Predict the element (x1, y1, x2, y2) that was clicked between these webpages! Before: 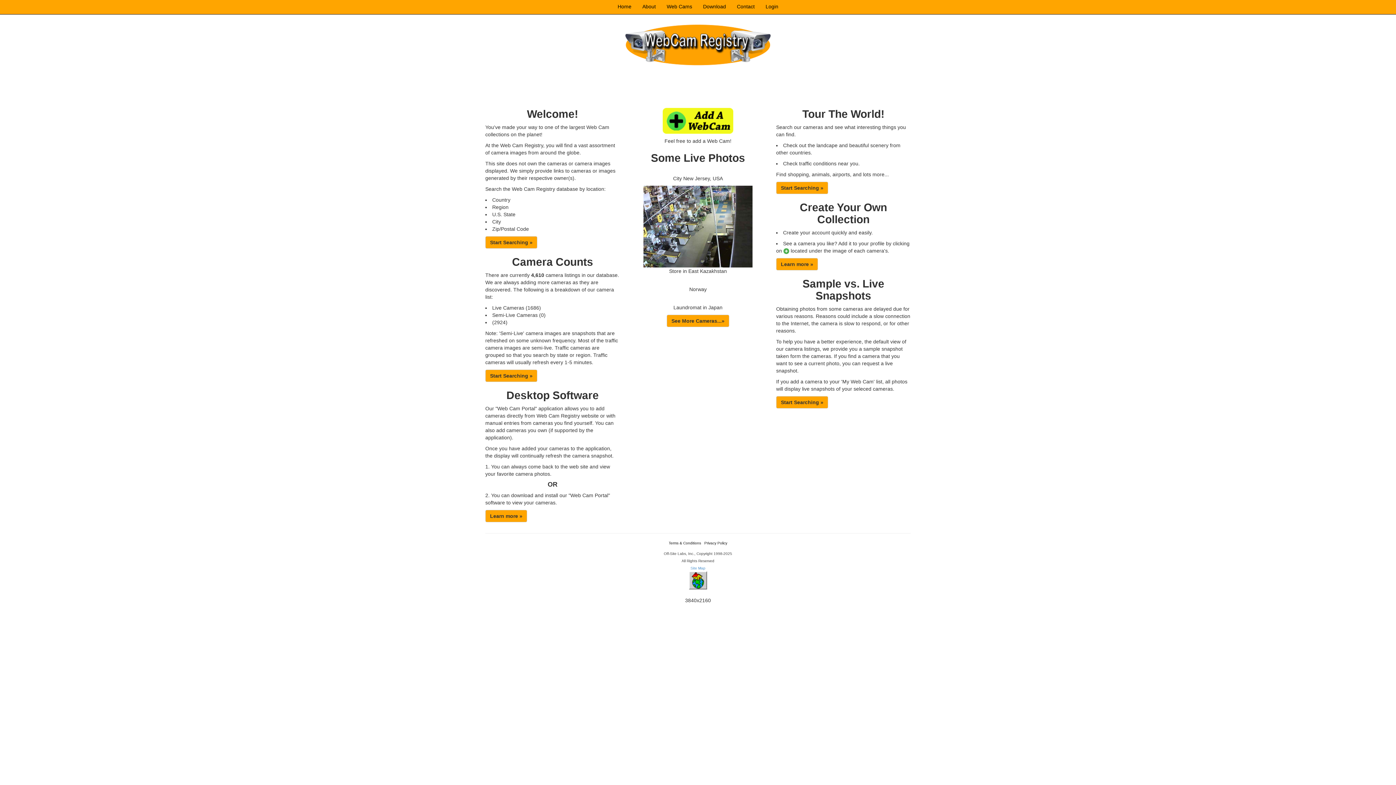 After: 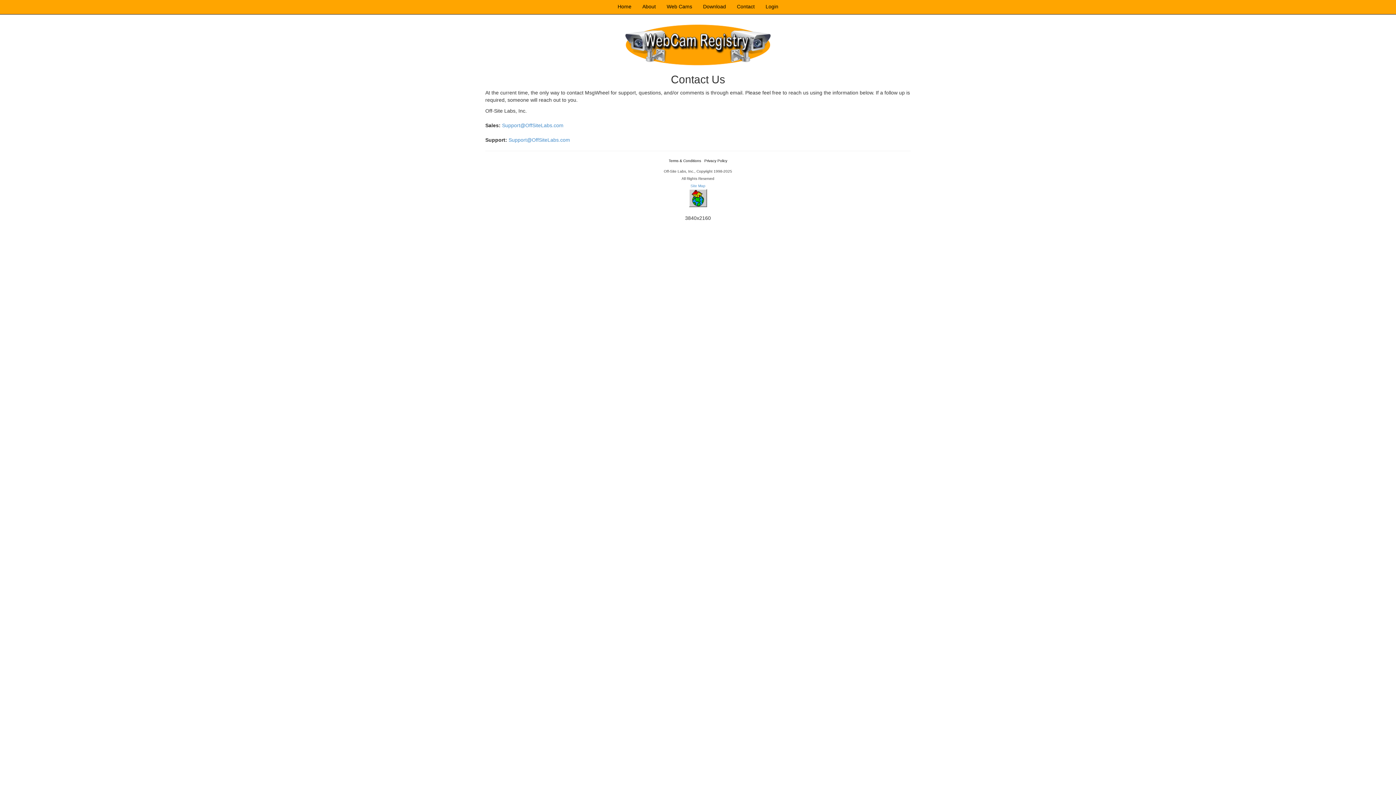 Action: label: Contact bbox: (731, 0, 760, 12)